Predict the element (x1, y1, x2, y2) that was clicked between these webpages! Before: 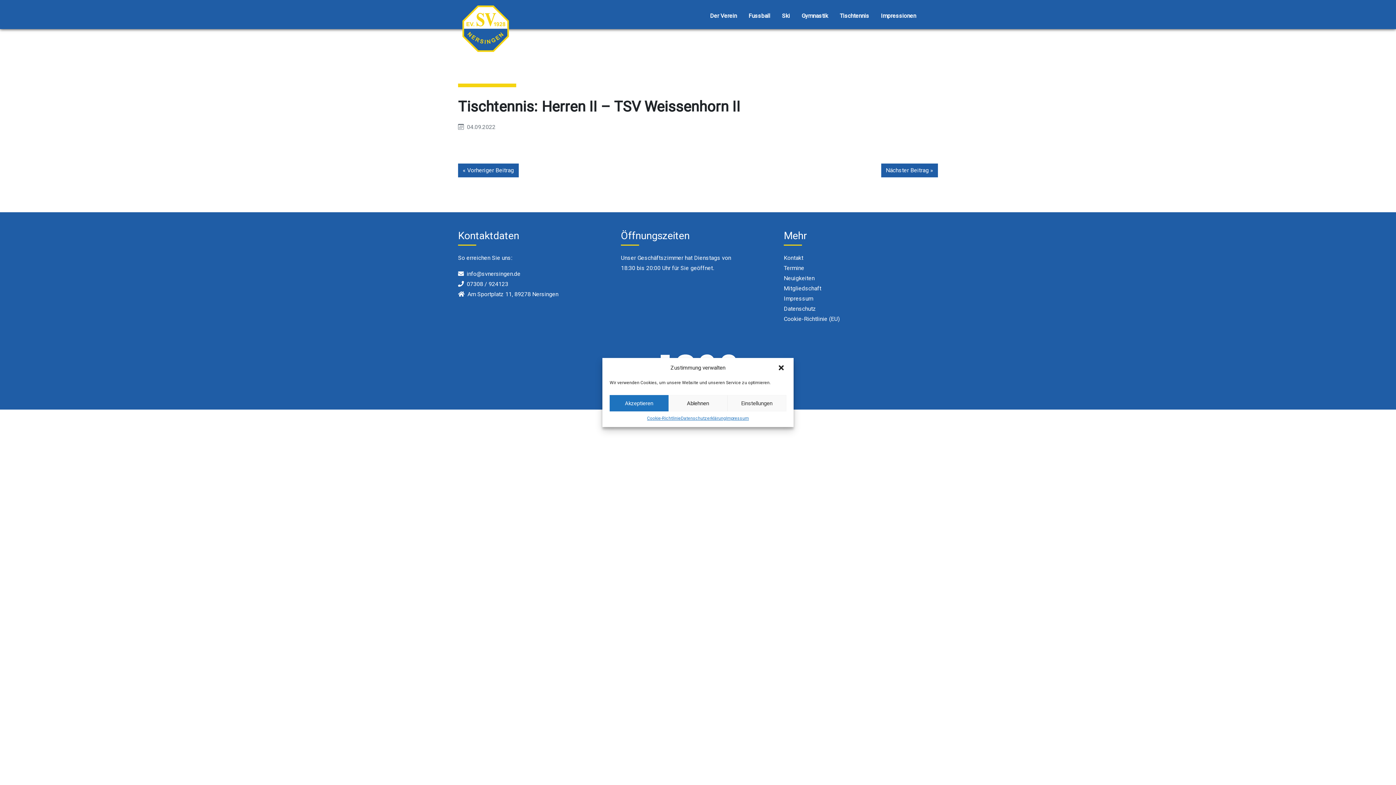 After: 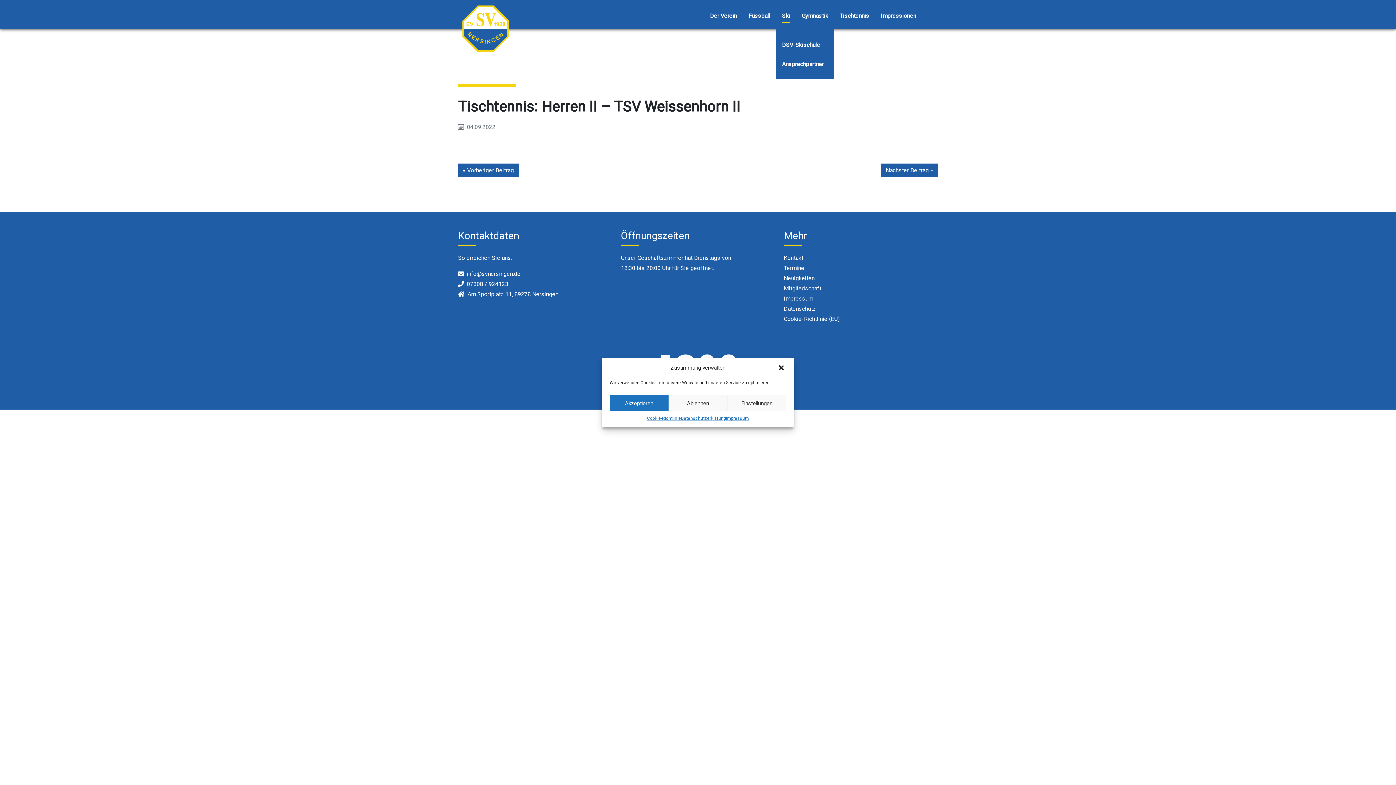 Action: bbox: (782, 12, 790, 22) label: Ski